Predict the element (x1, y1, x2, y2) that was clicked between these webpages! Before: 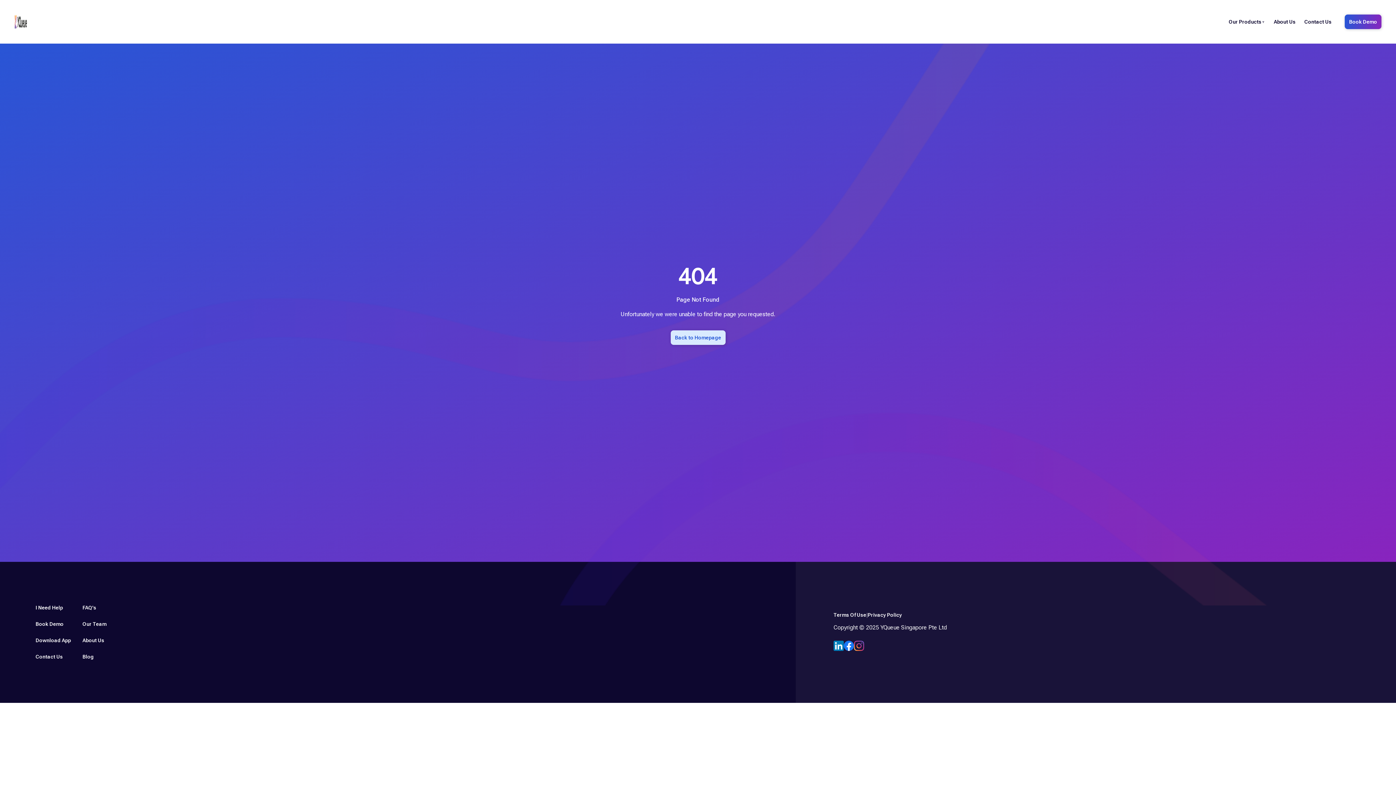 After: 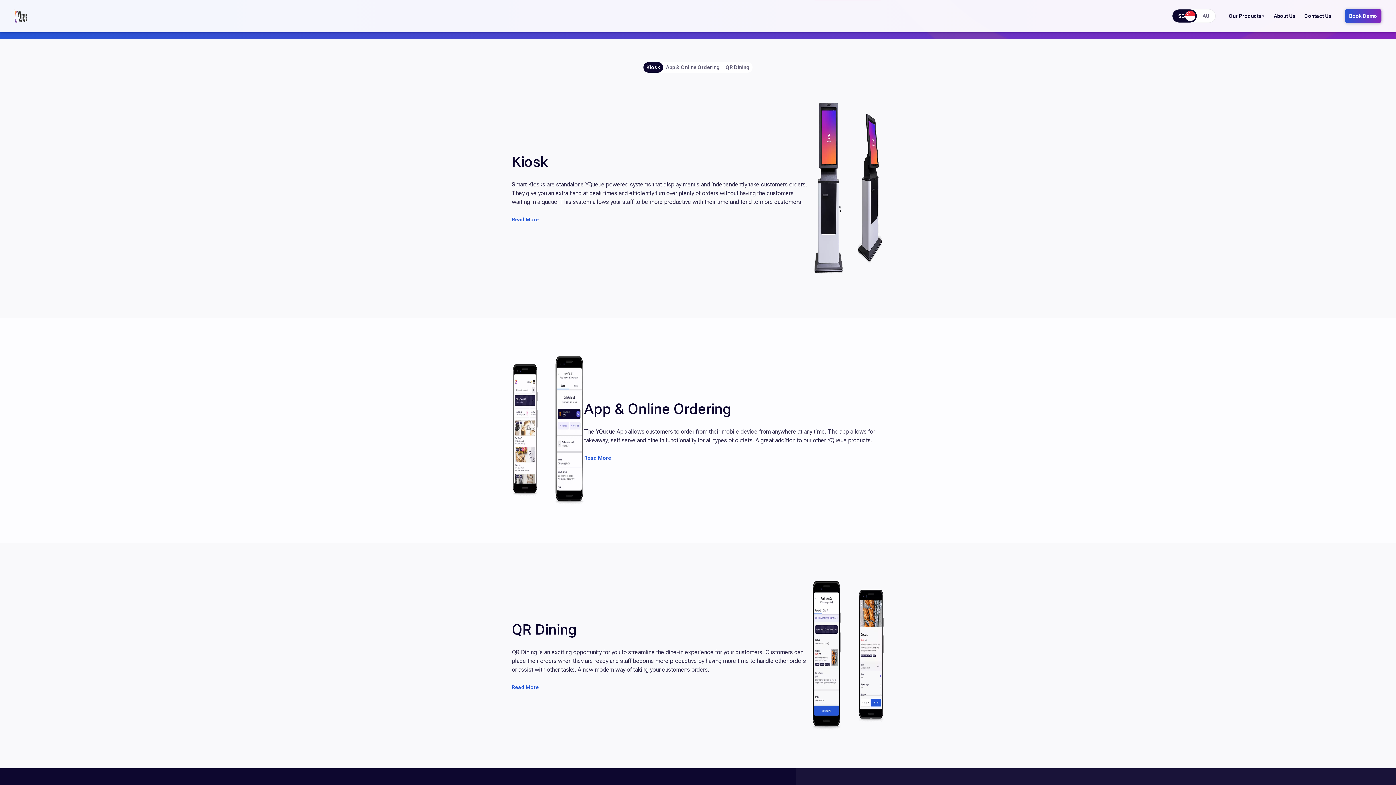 Action: bbox: (1229, 18, 1261, 25) label: Our Products